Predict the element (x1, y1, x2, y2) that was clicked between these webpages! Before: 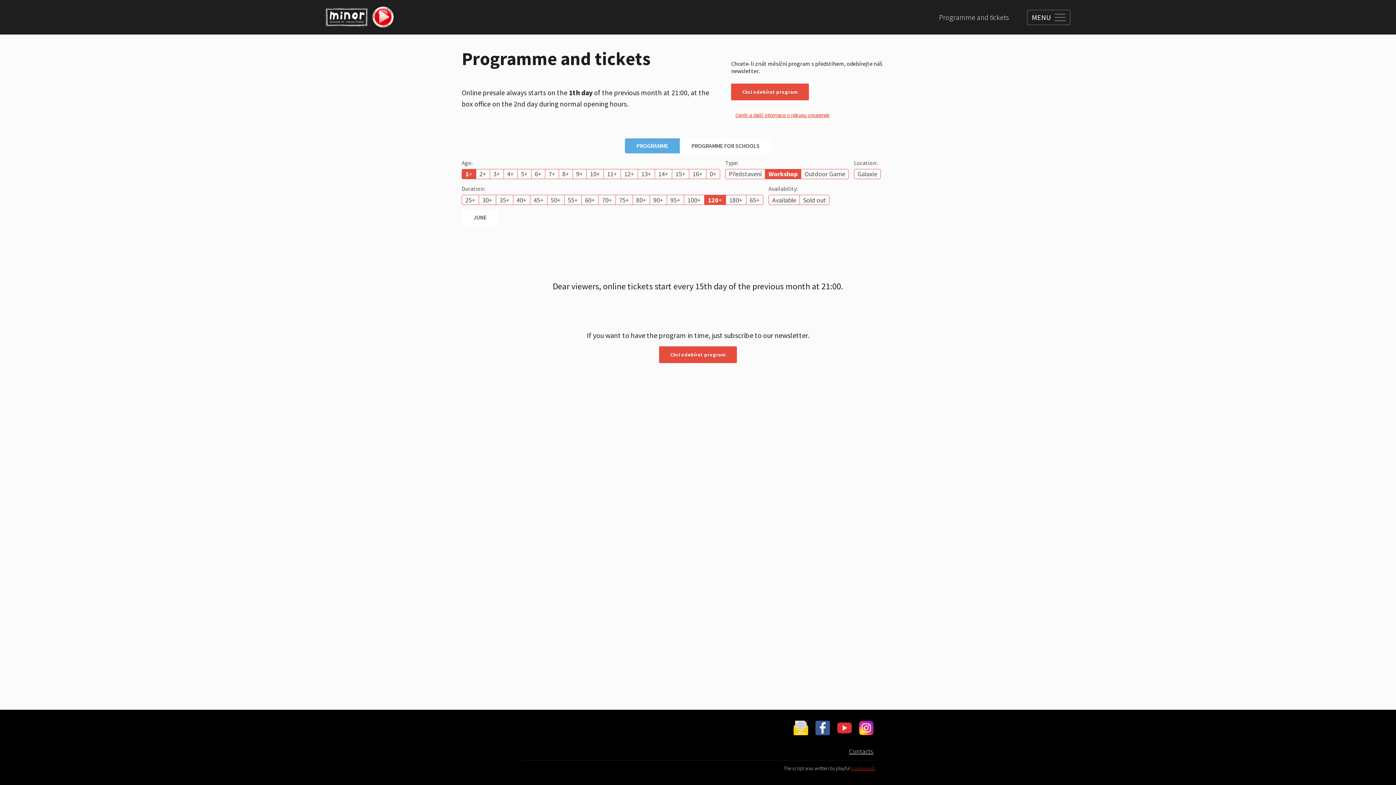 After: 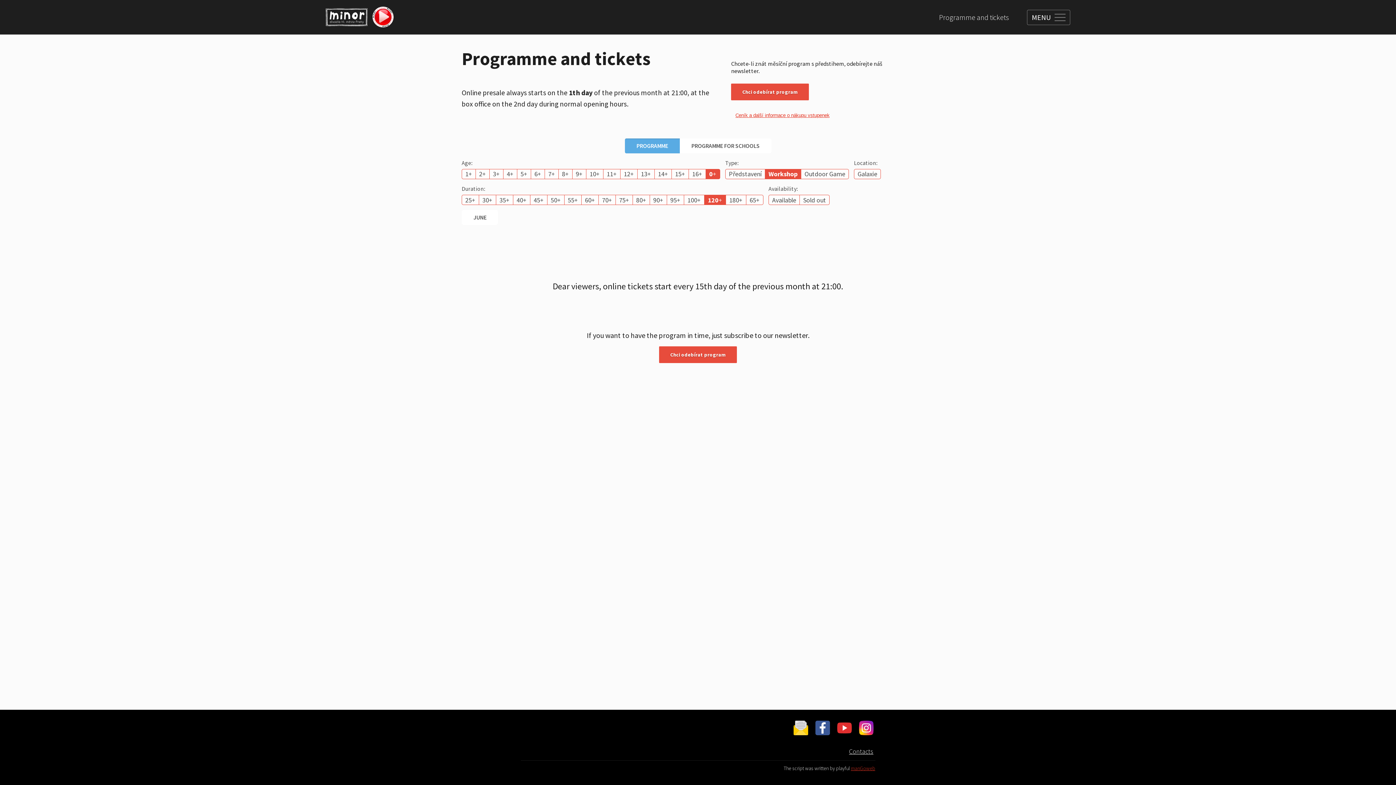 Action: bbox: (706, 169, 720, 178) label: 0+